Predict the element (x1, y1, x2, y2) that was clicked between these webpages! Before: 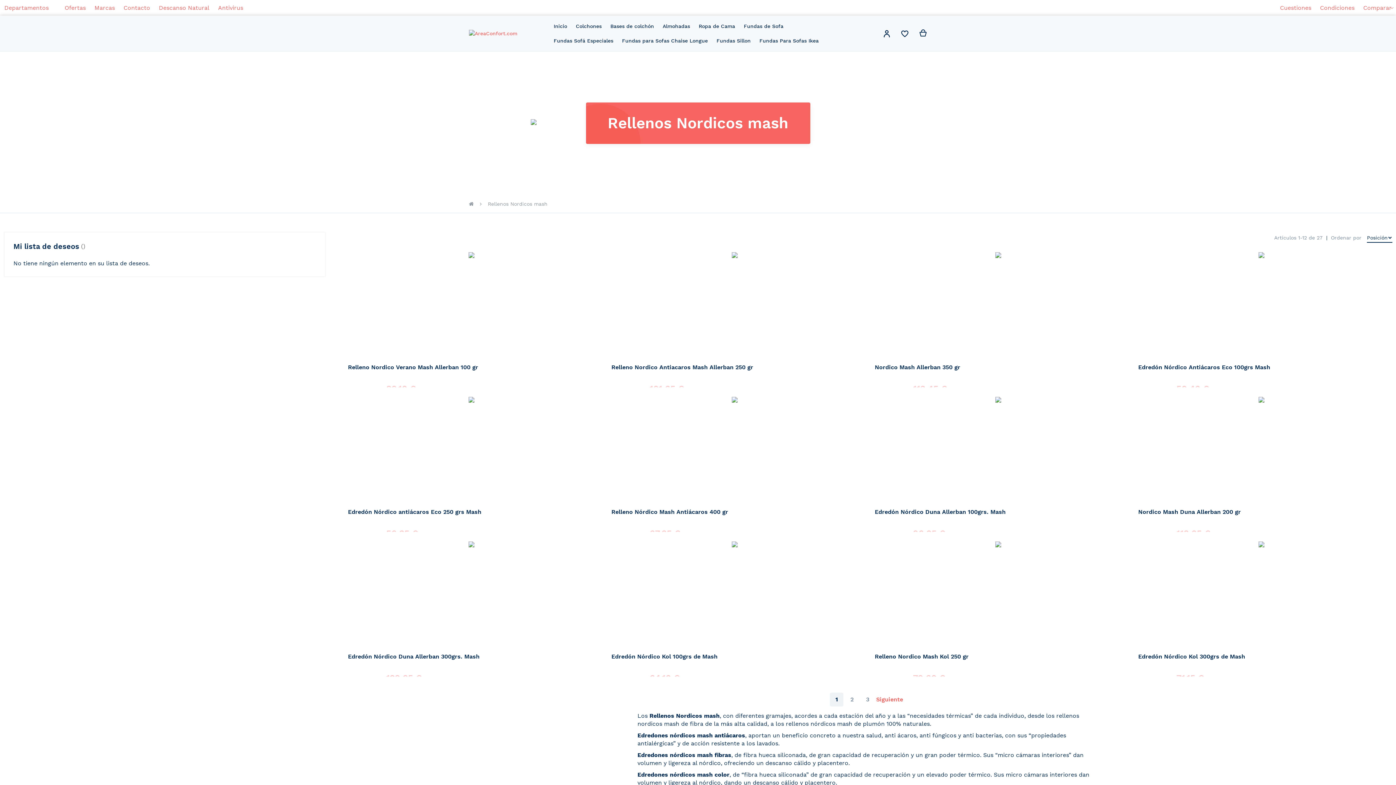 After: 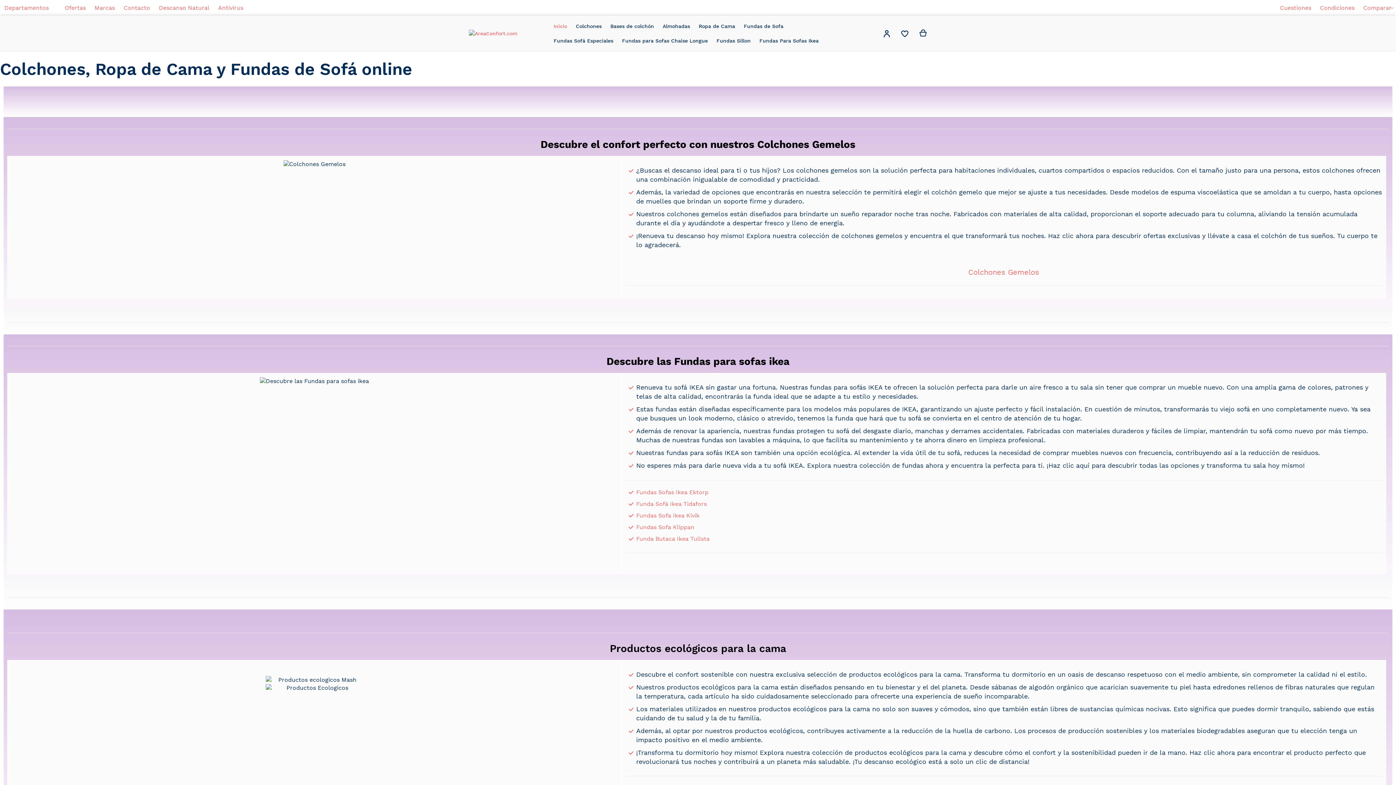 Action: bbox: (469, 200, 473, 207) label:  Inicio